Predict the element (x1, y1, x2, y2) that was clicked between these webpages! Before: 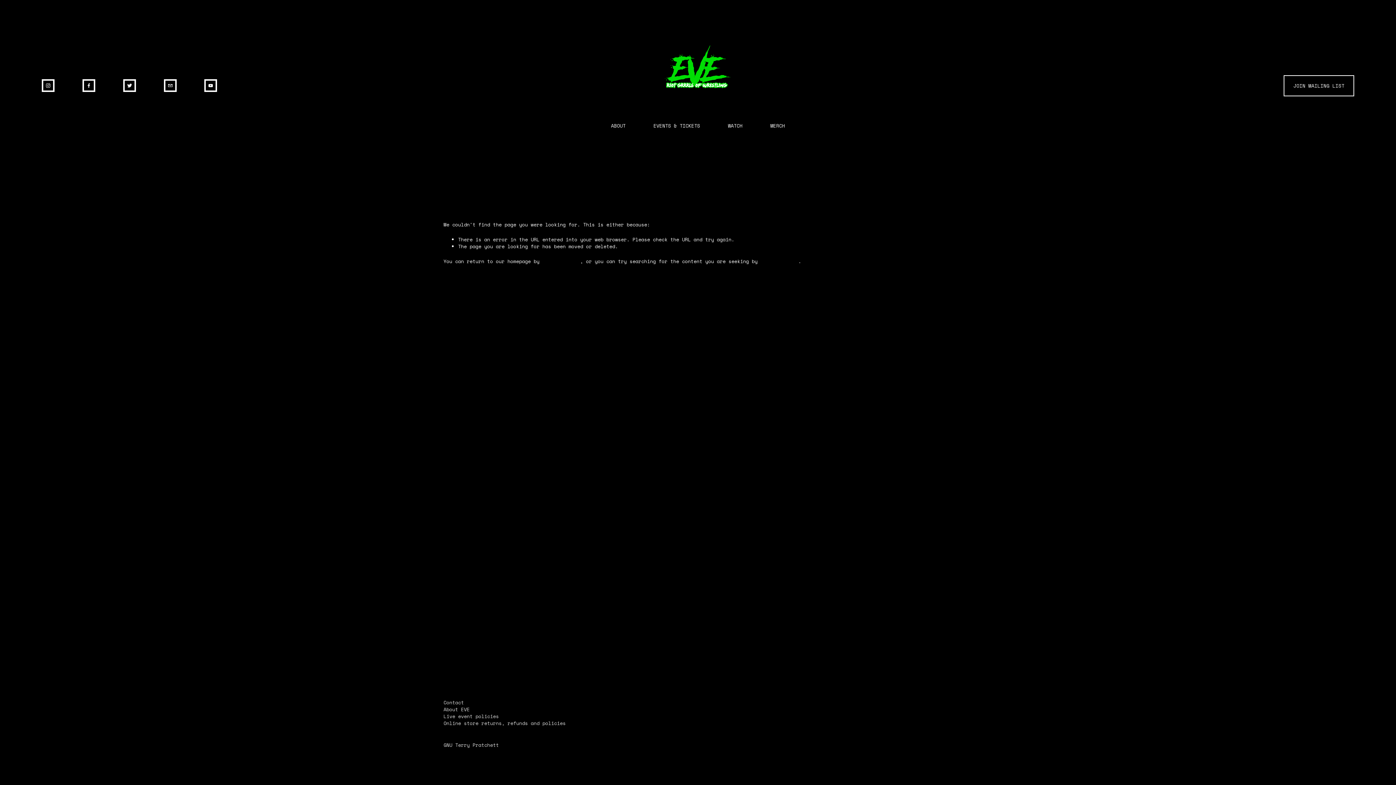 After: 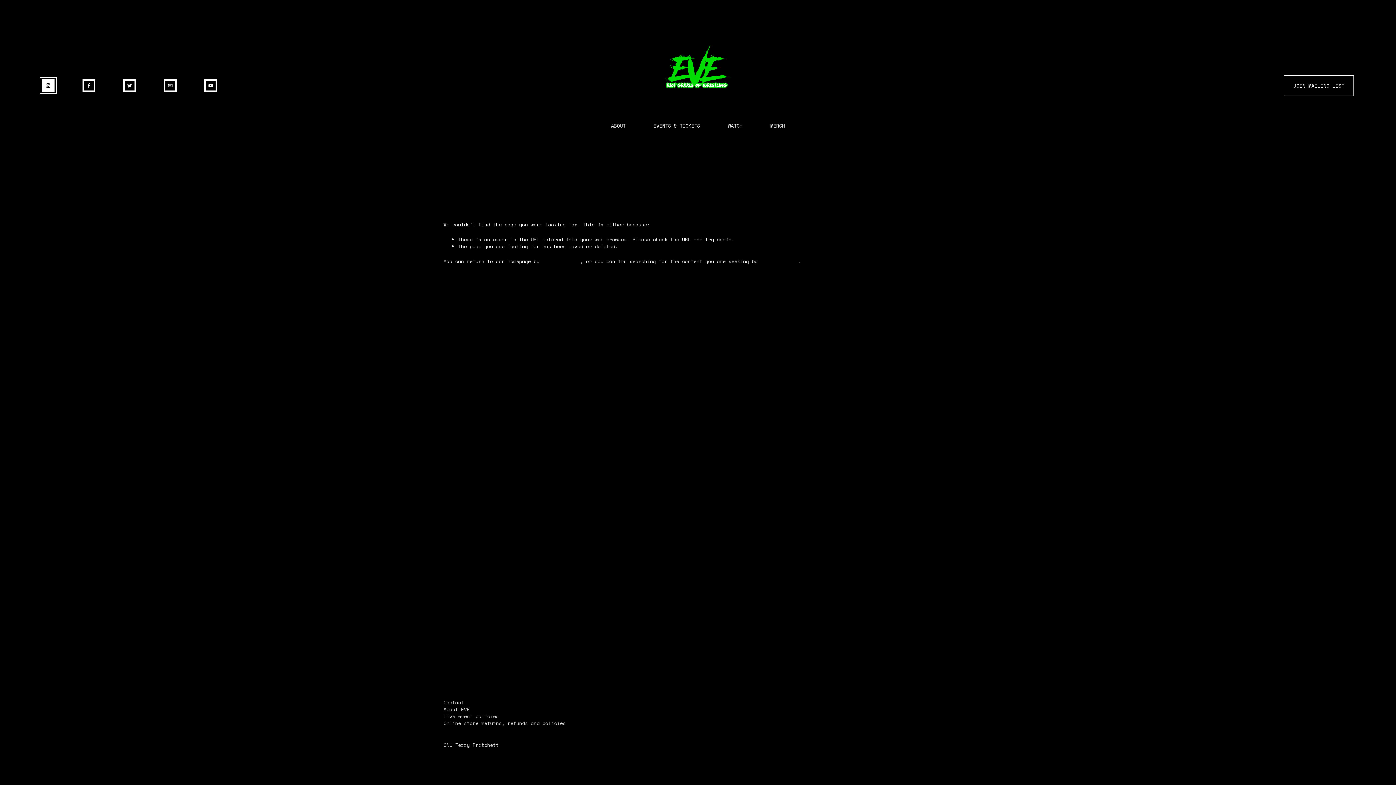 Action: label: Instagram bbox: (41, 79, 54, 92)